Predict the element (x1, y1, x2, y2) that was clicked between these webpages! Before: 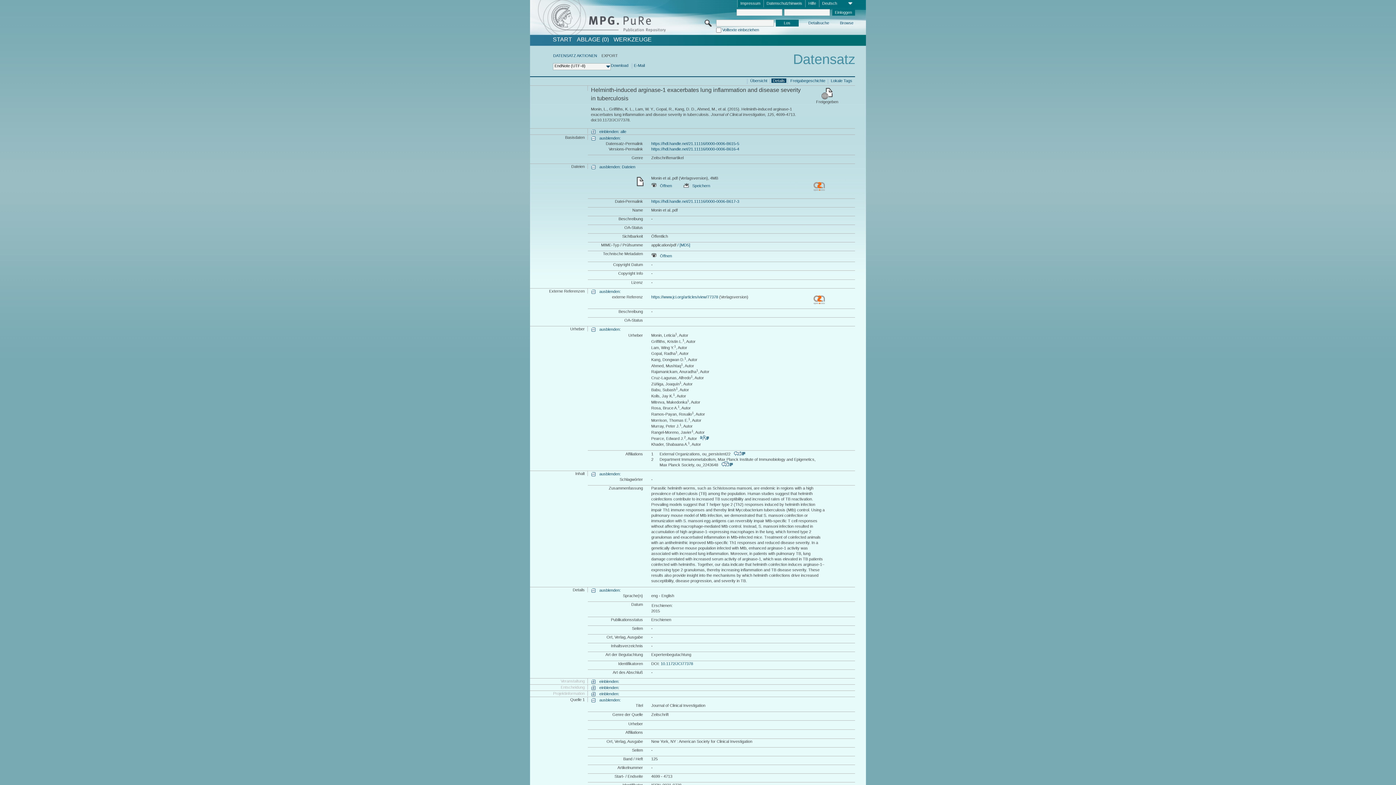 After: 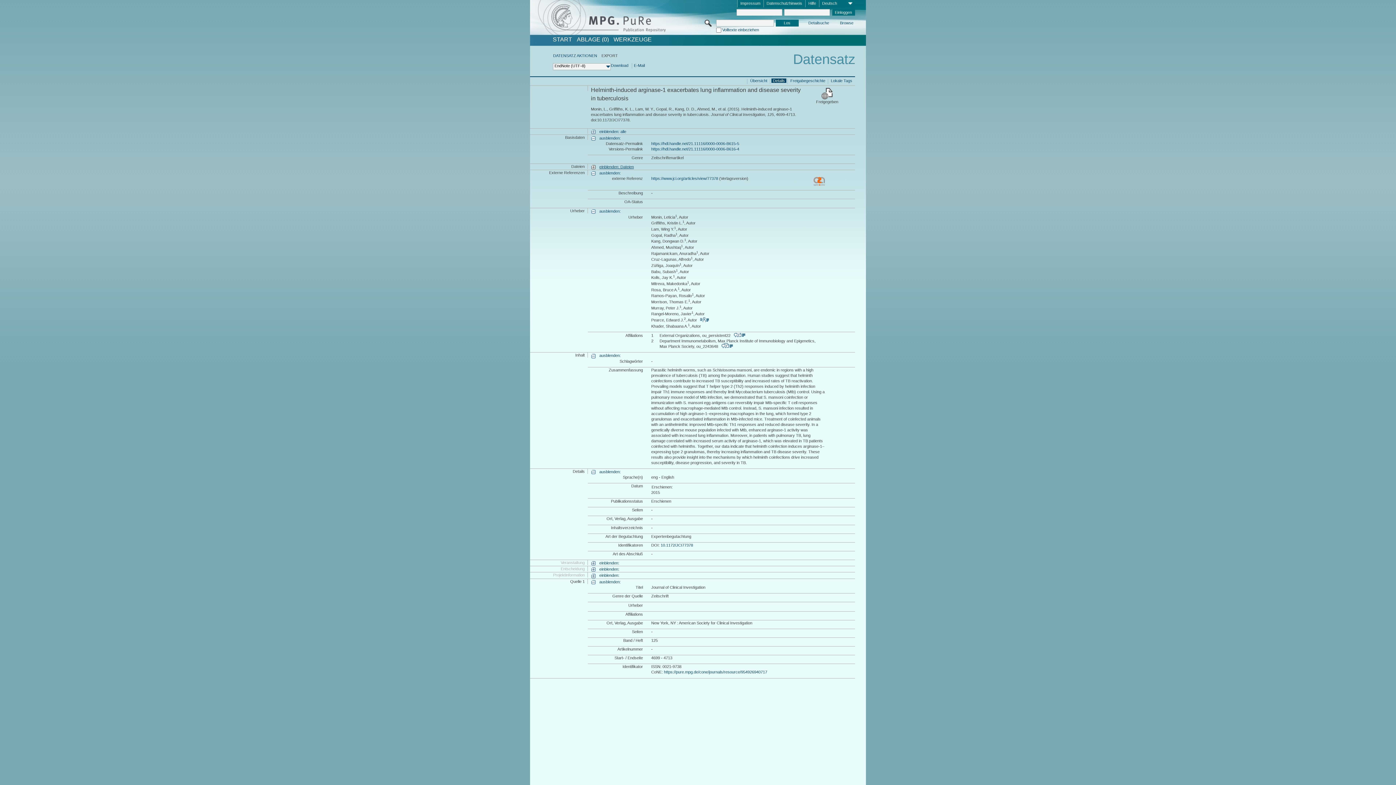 Action: bbox: (591, 164, 635, 169) label: ausblenden: Dateien